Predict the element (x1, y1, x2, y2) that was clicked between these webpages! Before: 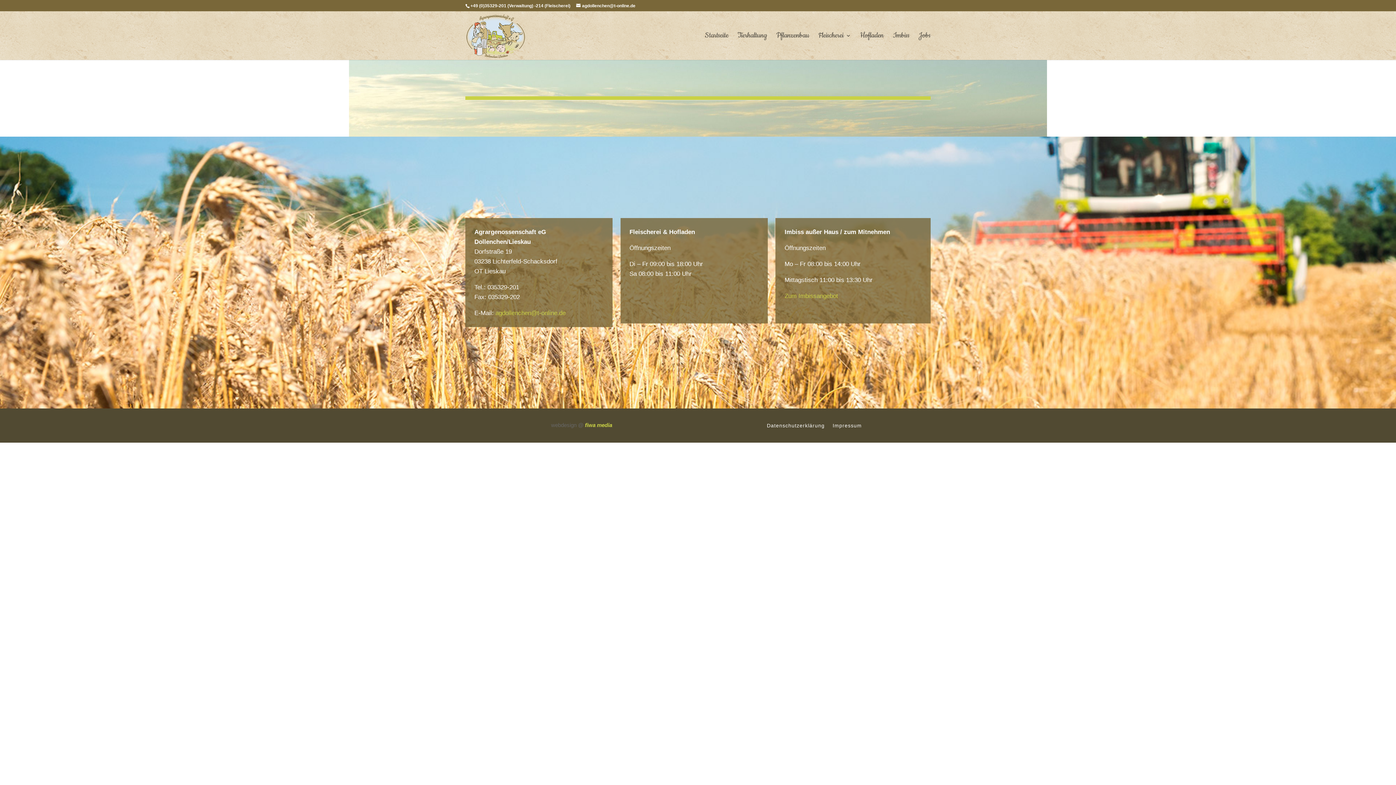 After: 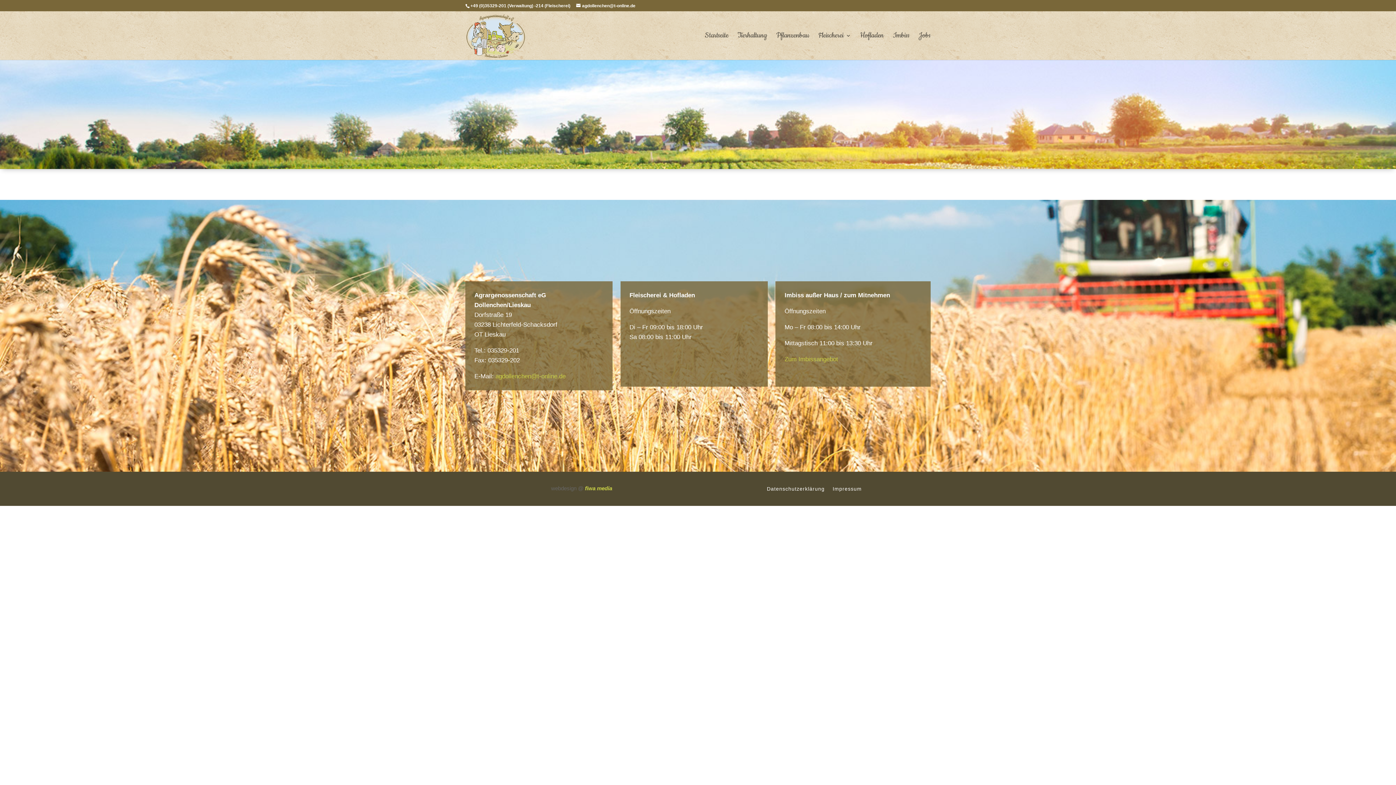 Action: bbox: (495, 309, 565, 316) label: agdollenchen@t-online.de